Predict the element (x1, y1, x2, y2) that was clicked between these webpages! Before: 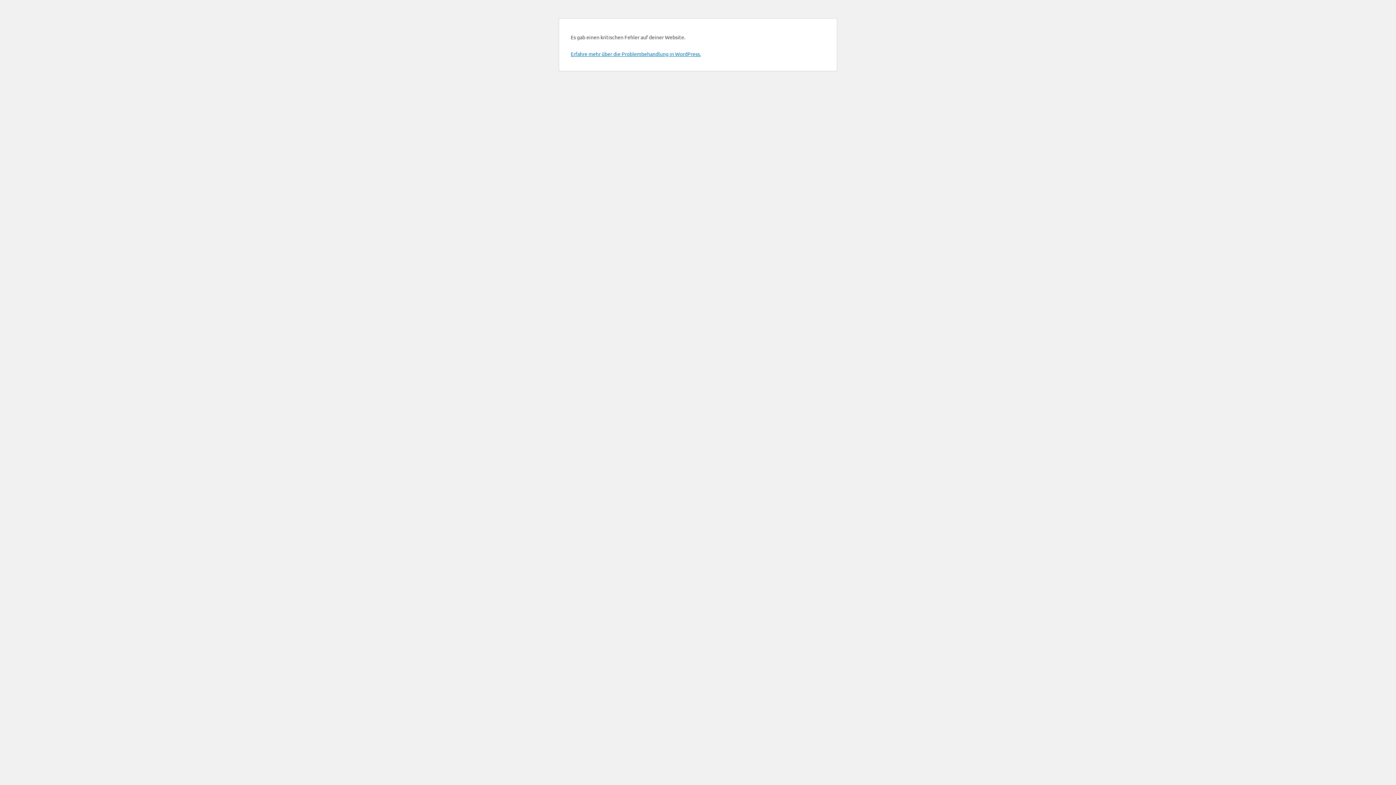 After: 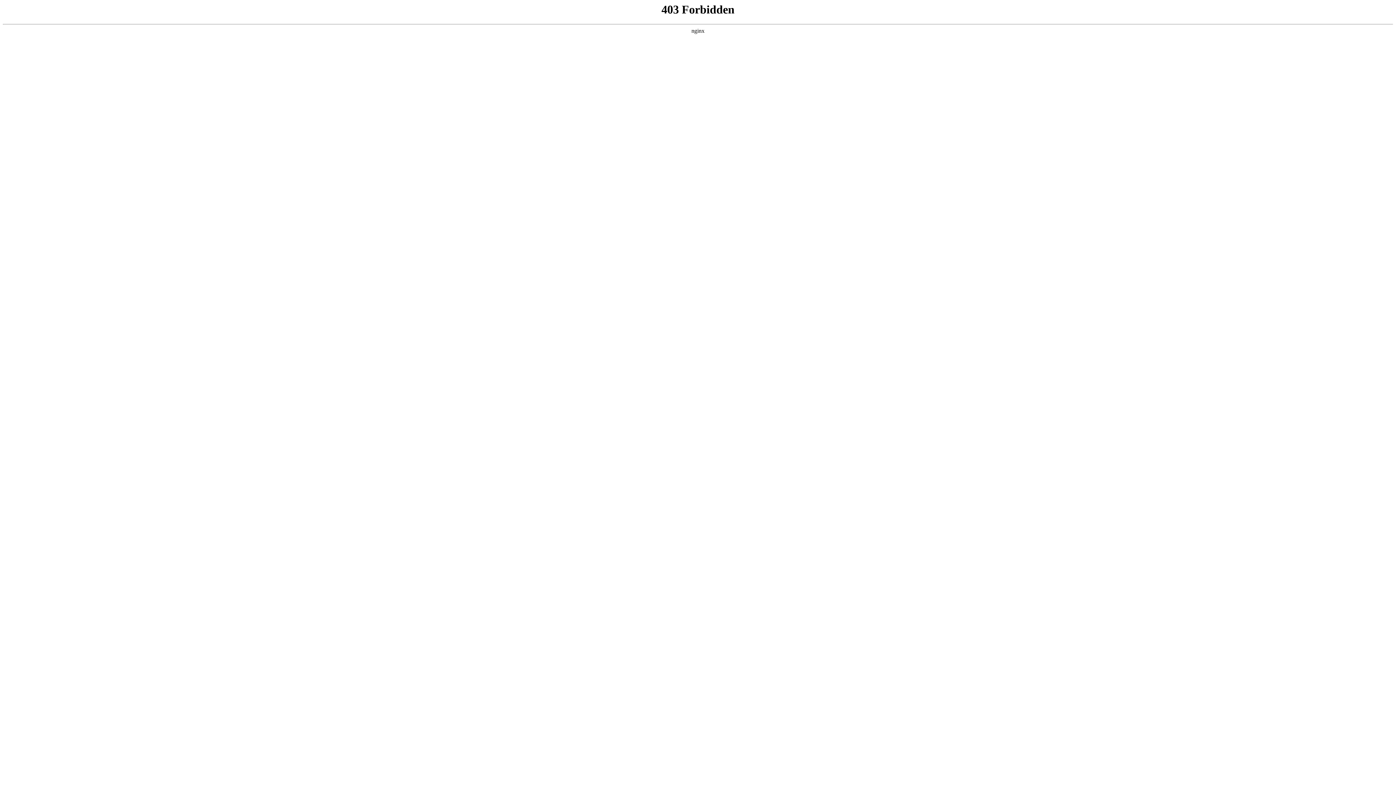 Action: label: Erfahre mehr über die Problembehandlung in WordPress. bbox: (570, 50, 701, 57)